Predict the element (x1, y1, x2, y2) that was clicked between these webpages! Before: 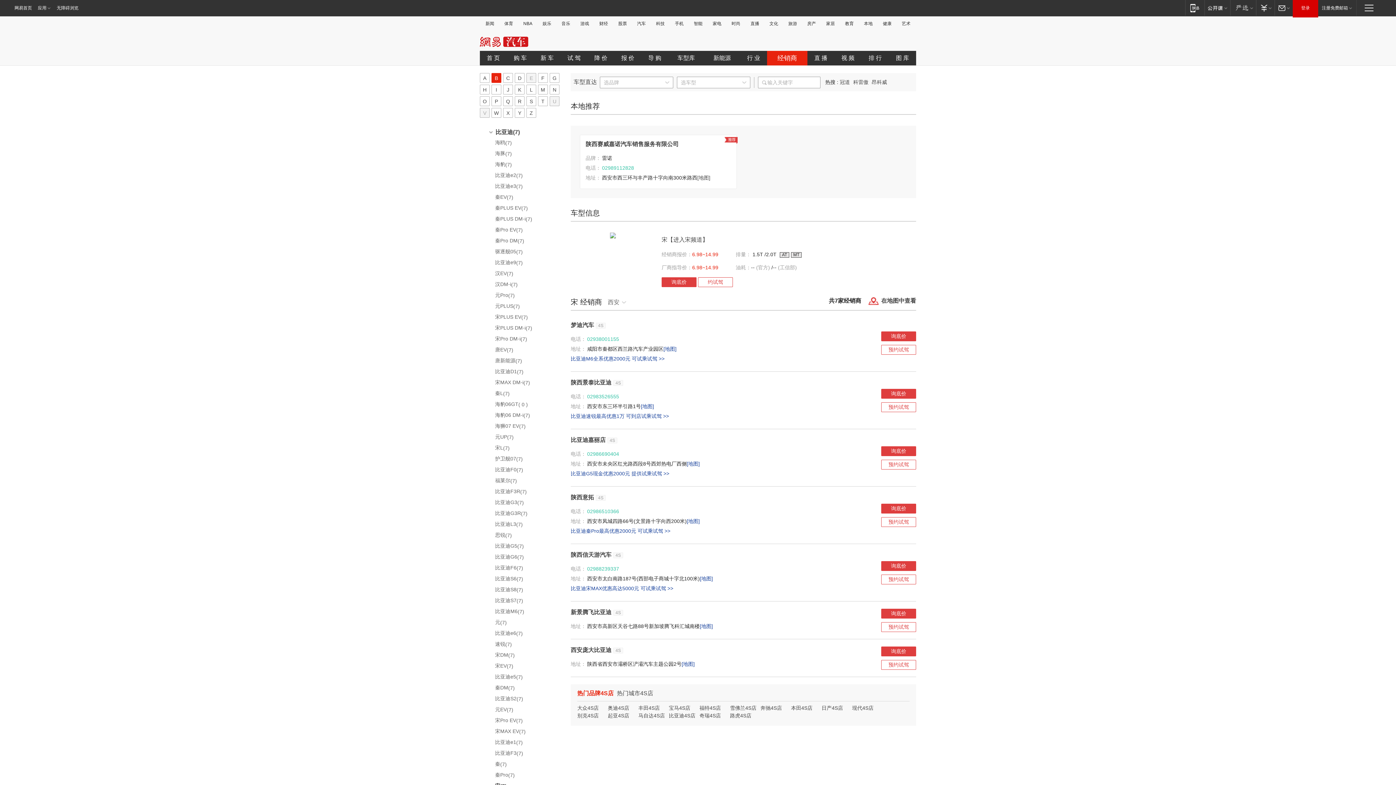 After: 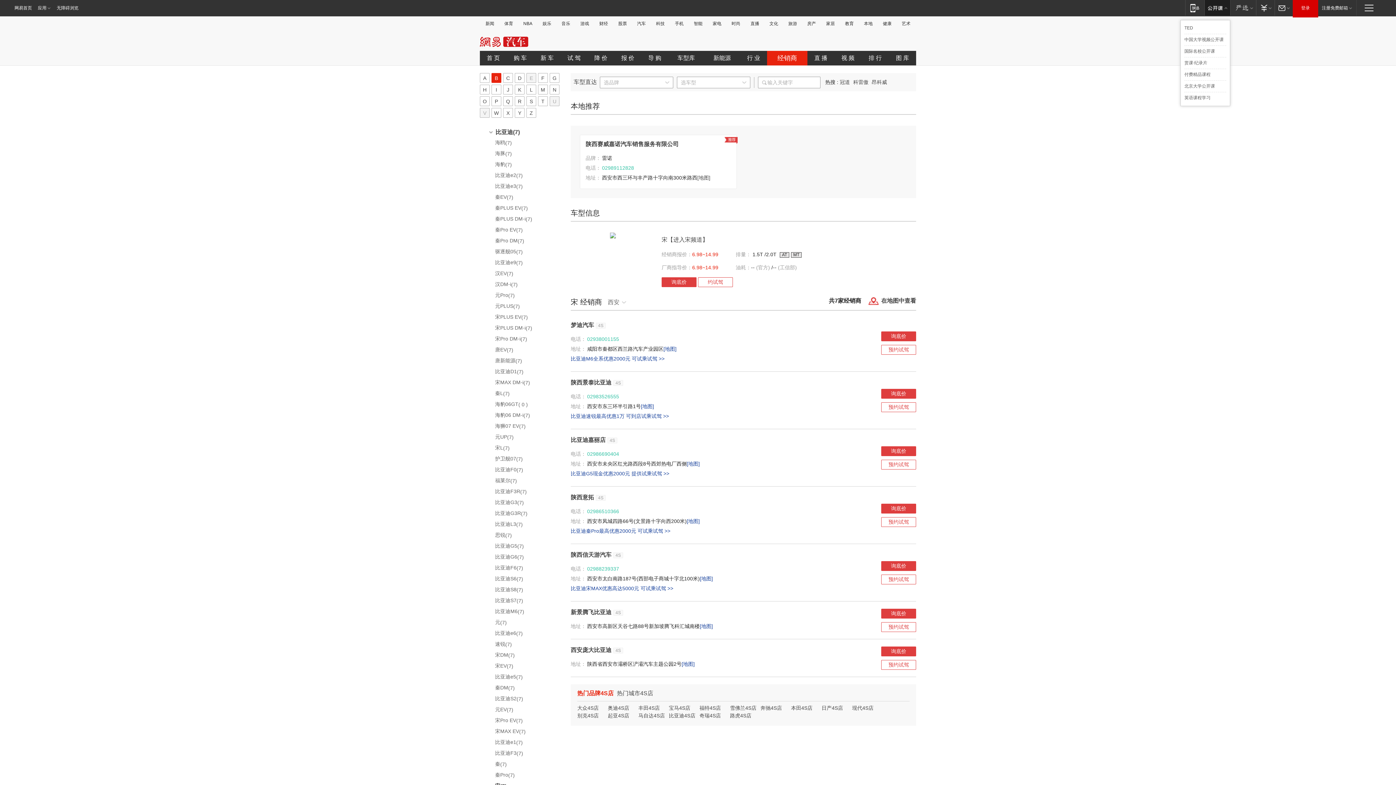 Action: label: 网易公开课 bbox: (1204, 0, 1230, 15)